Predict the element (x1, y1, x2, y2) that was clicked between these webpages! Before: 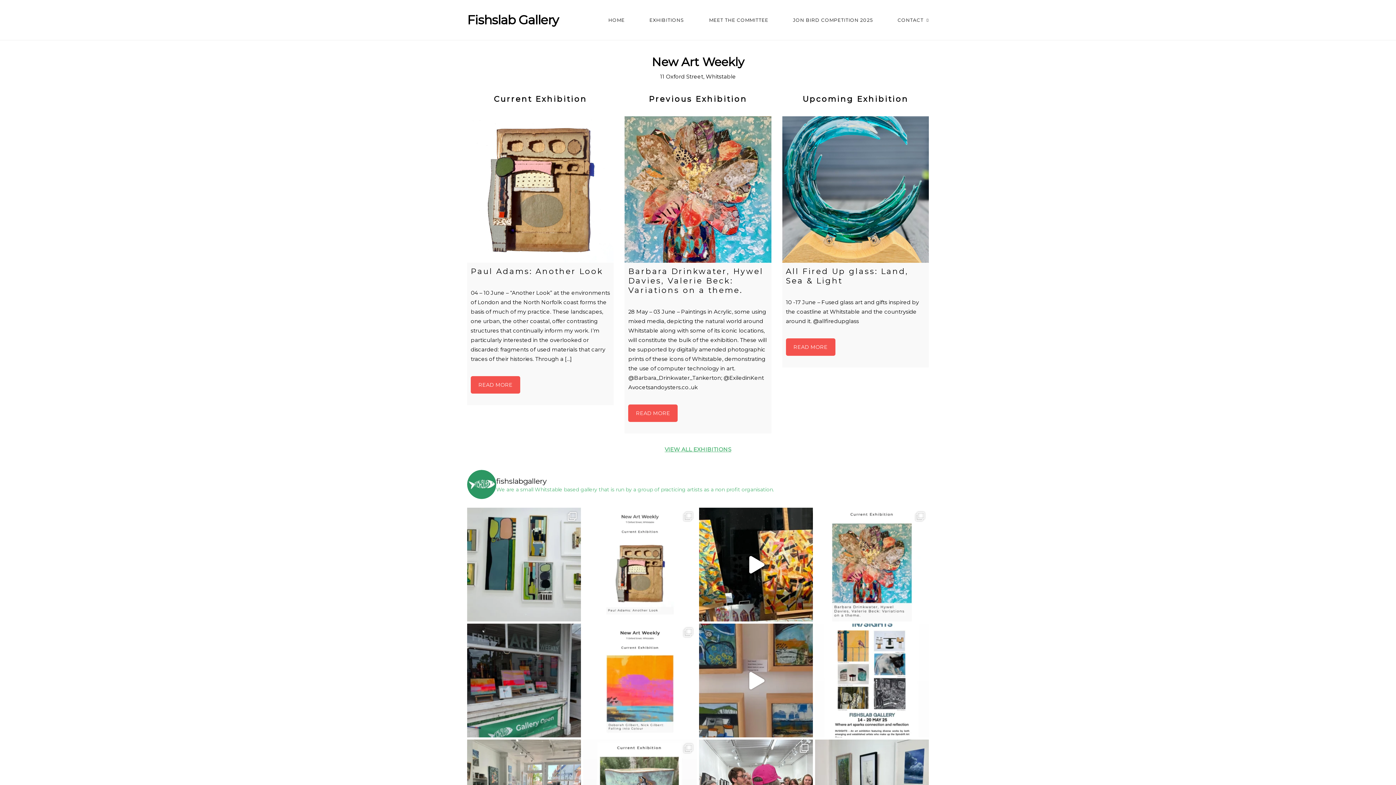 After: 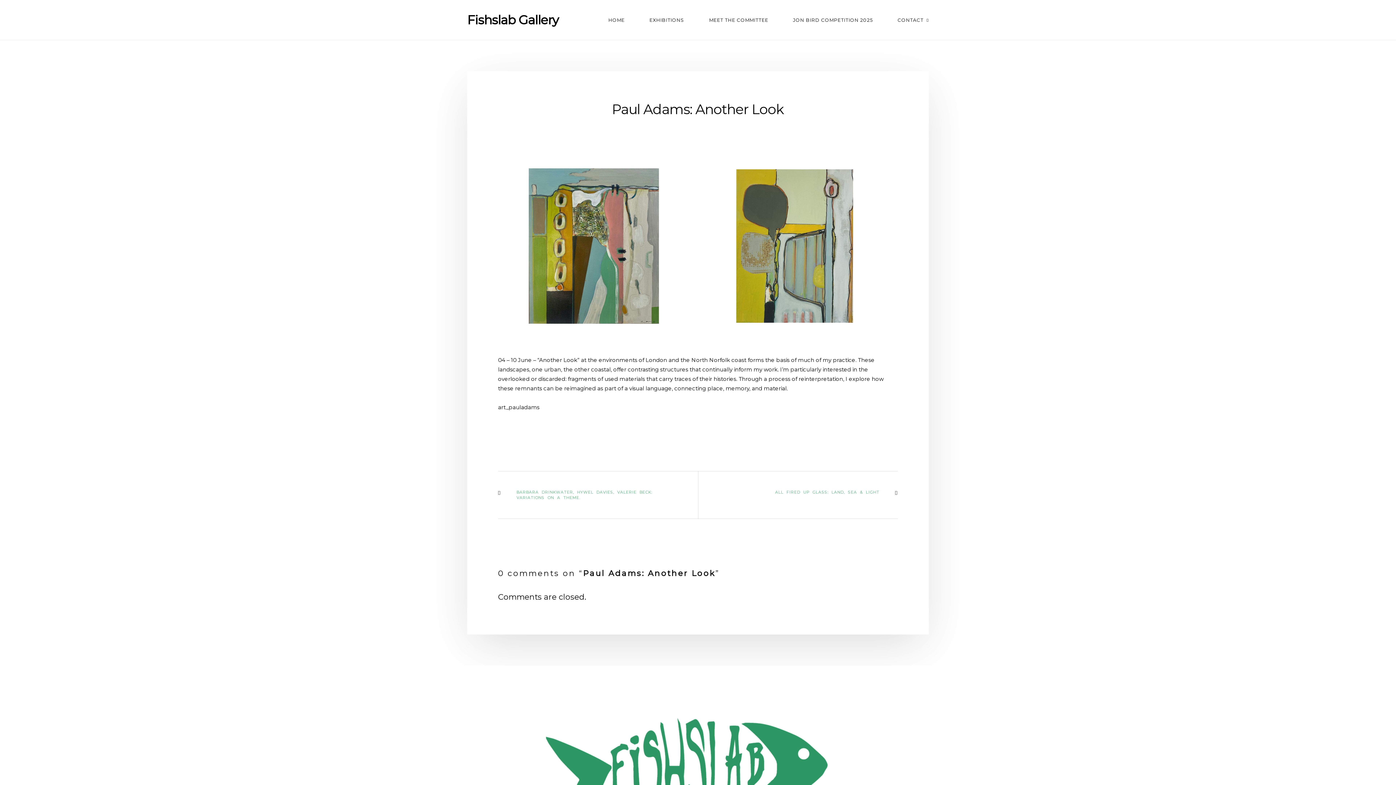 Action: label: READ MORE bbox: (470, 376, 520, 393)